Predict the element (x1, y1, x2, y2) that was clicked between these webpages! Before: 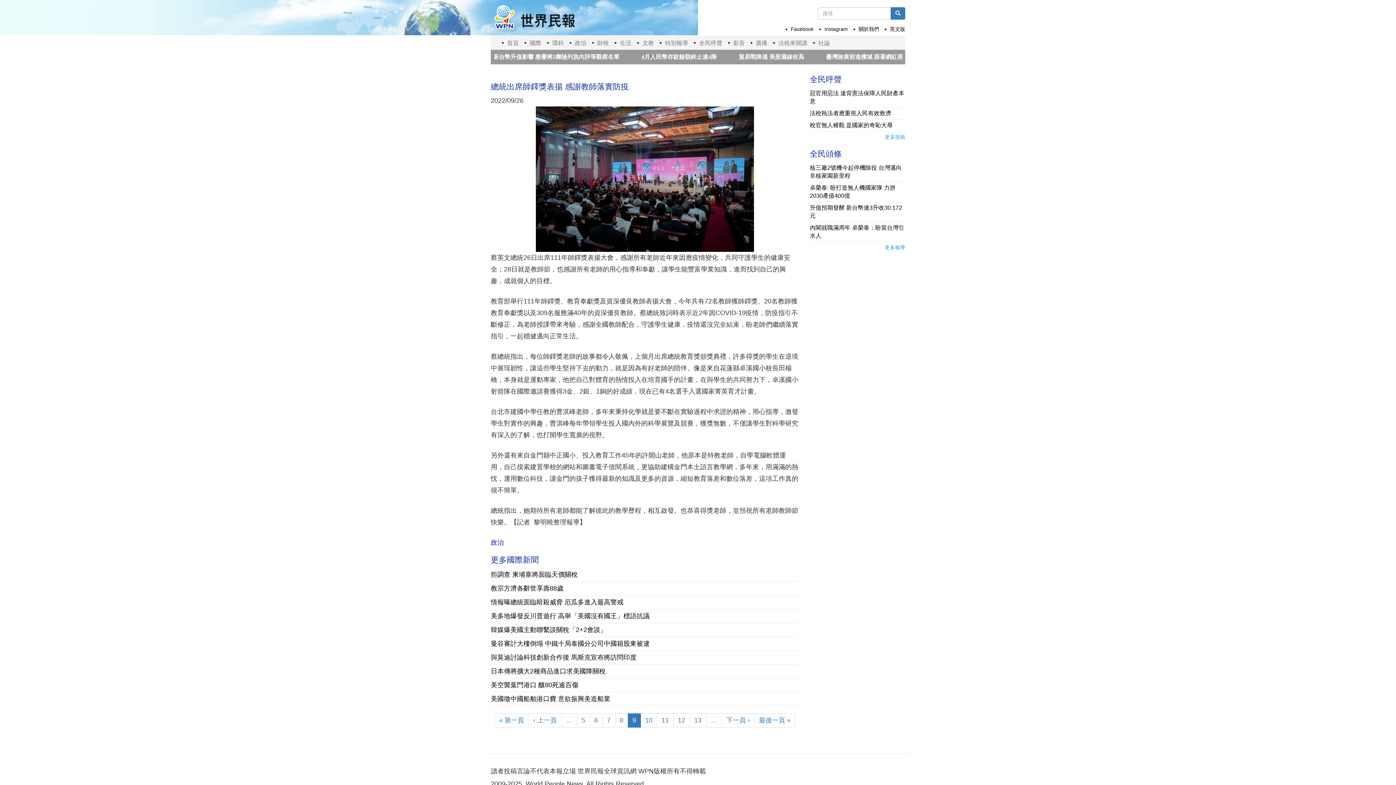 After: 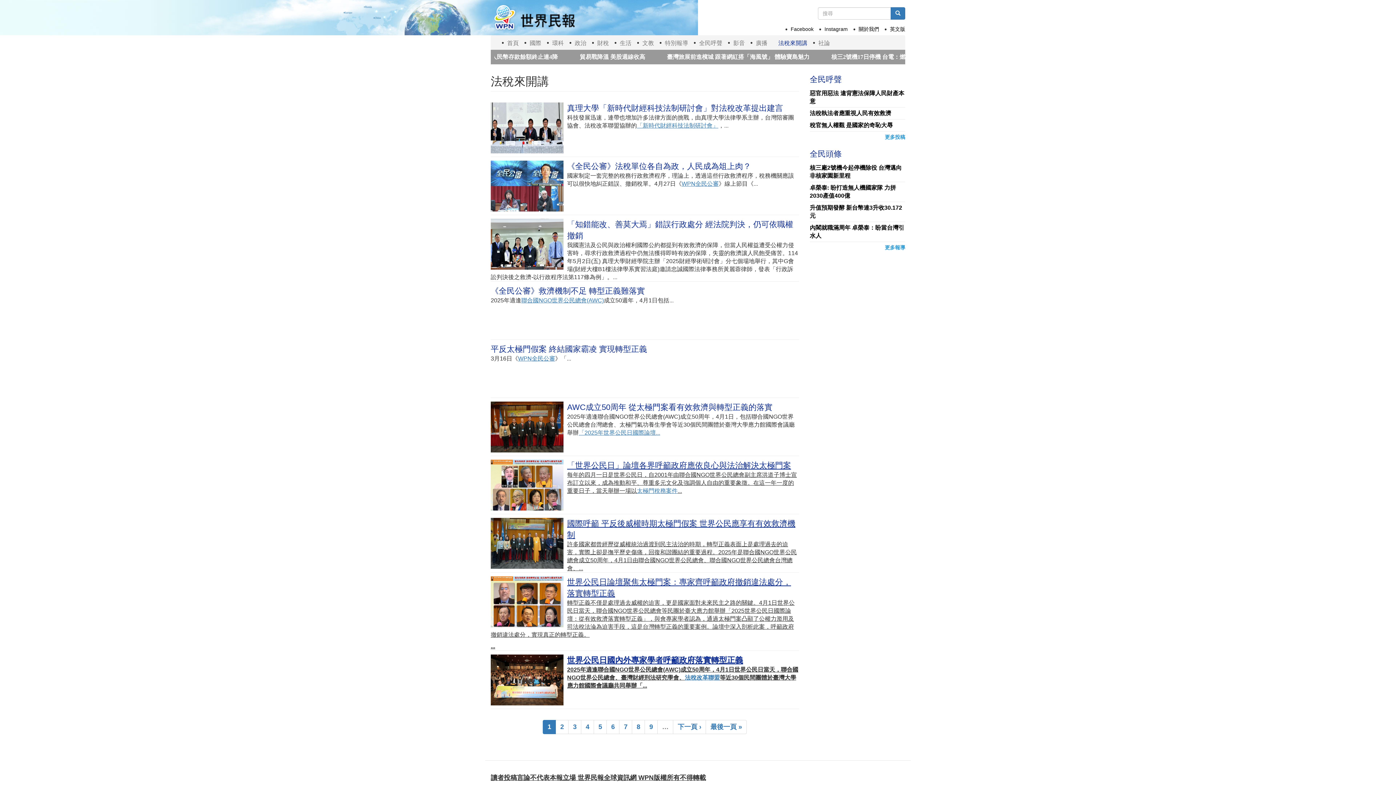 Action: bbox: (773, 35, 813, 47) label: 法稅來開講